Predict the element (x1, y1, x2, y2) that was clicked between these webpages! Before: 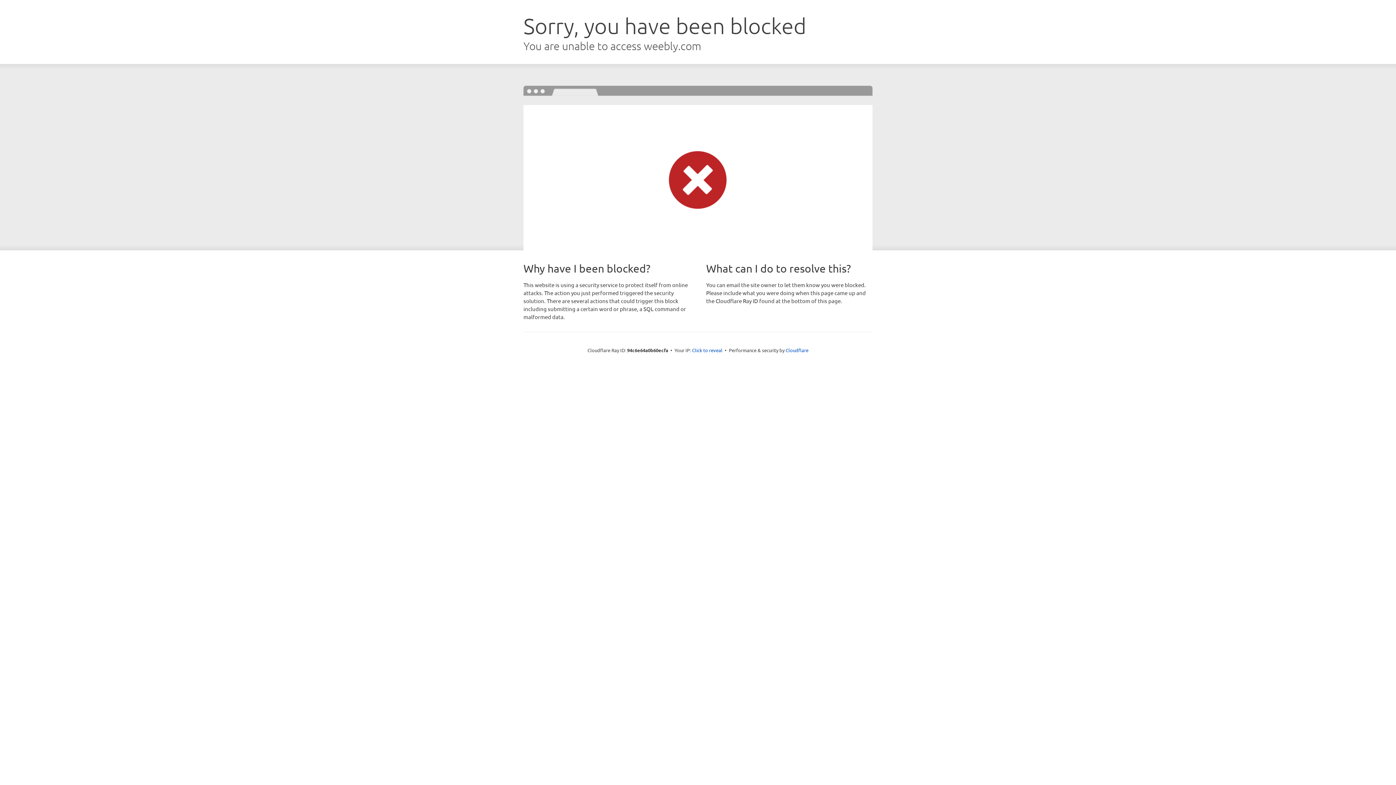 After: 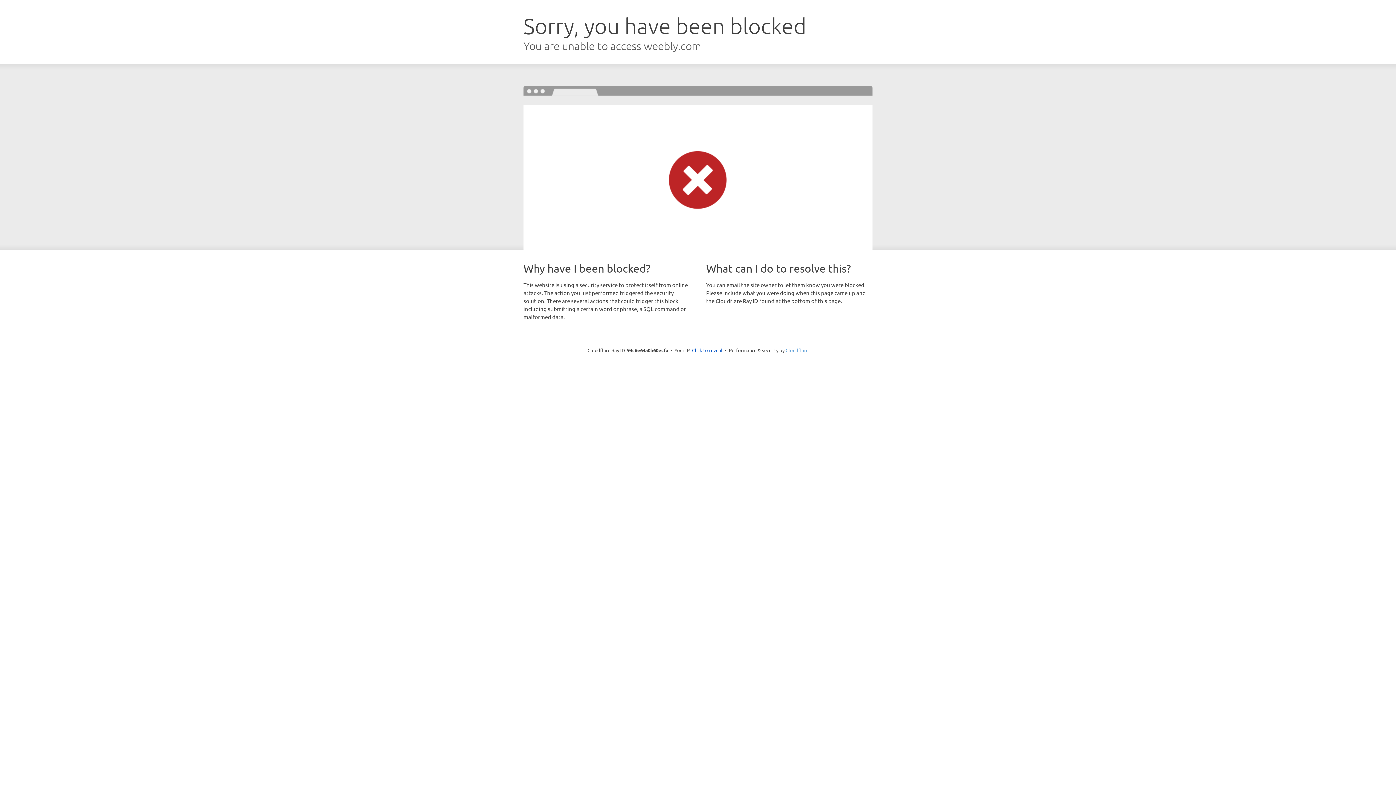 Action: bbox: (785, 347, 808, 353) label: Cloudflare